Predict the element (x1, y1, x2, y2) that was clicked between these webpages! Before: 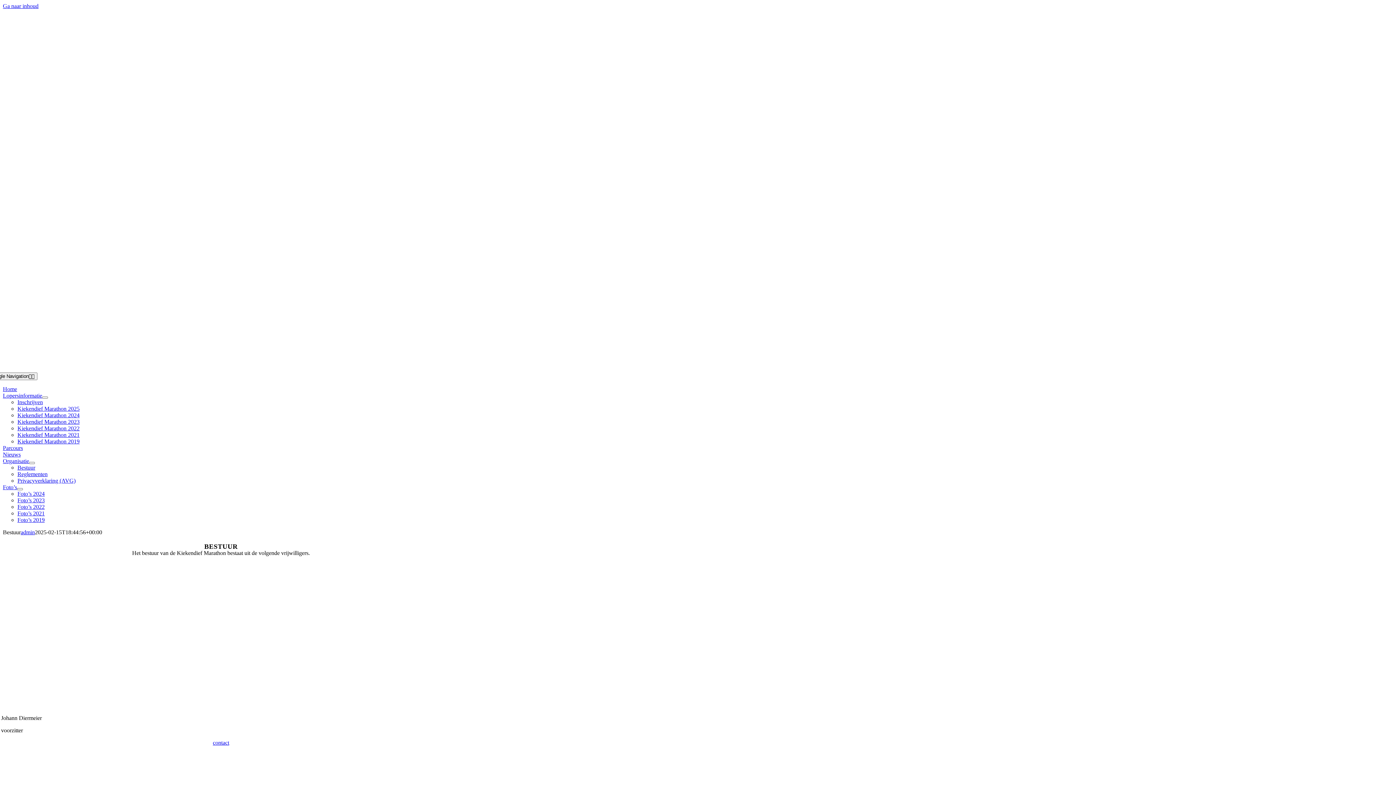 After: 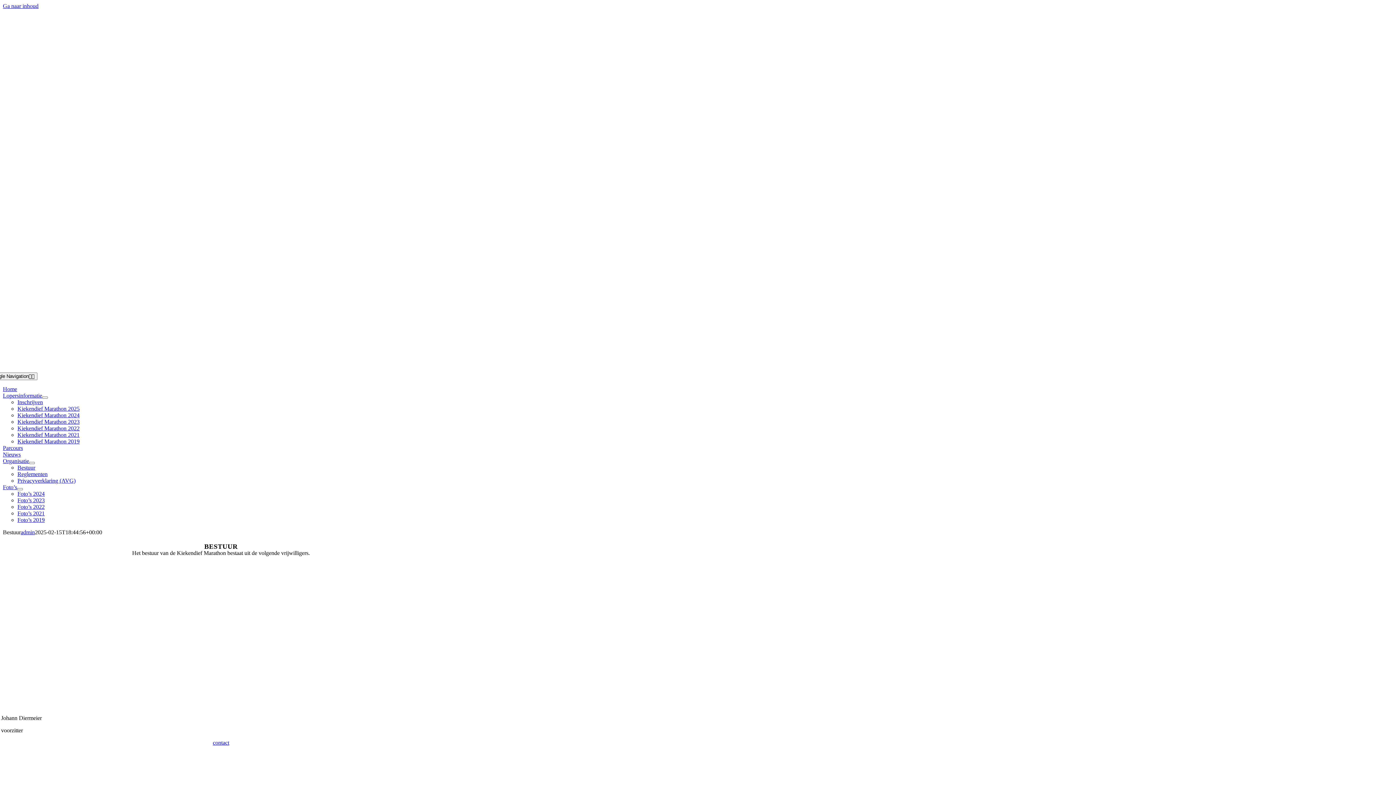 Action: label: Foto’s bbox: (2, 484, 17, 490)